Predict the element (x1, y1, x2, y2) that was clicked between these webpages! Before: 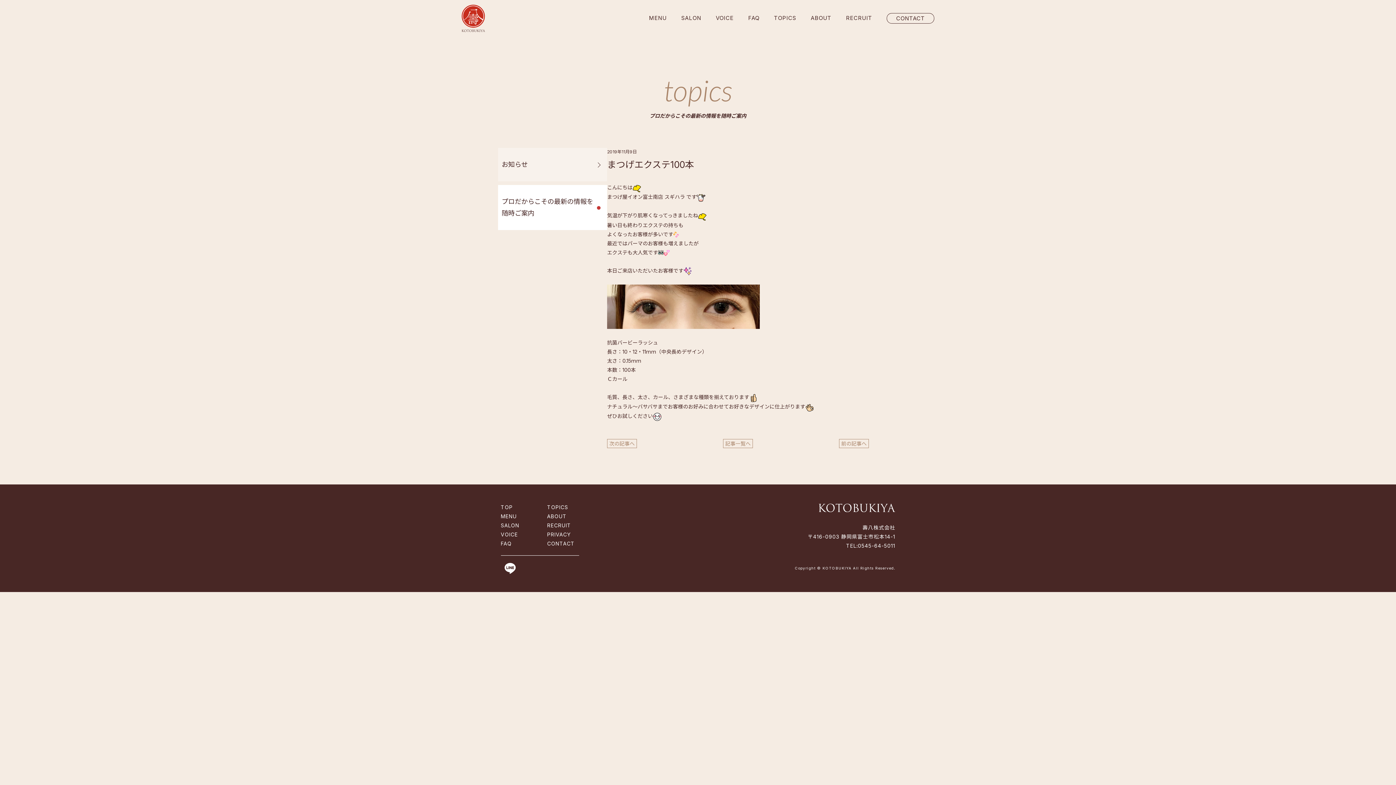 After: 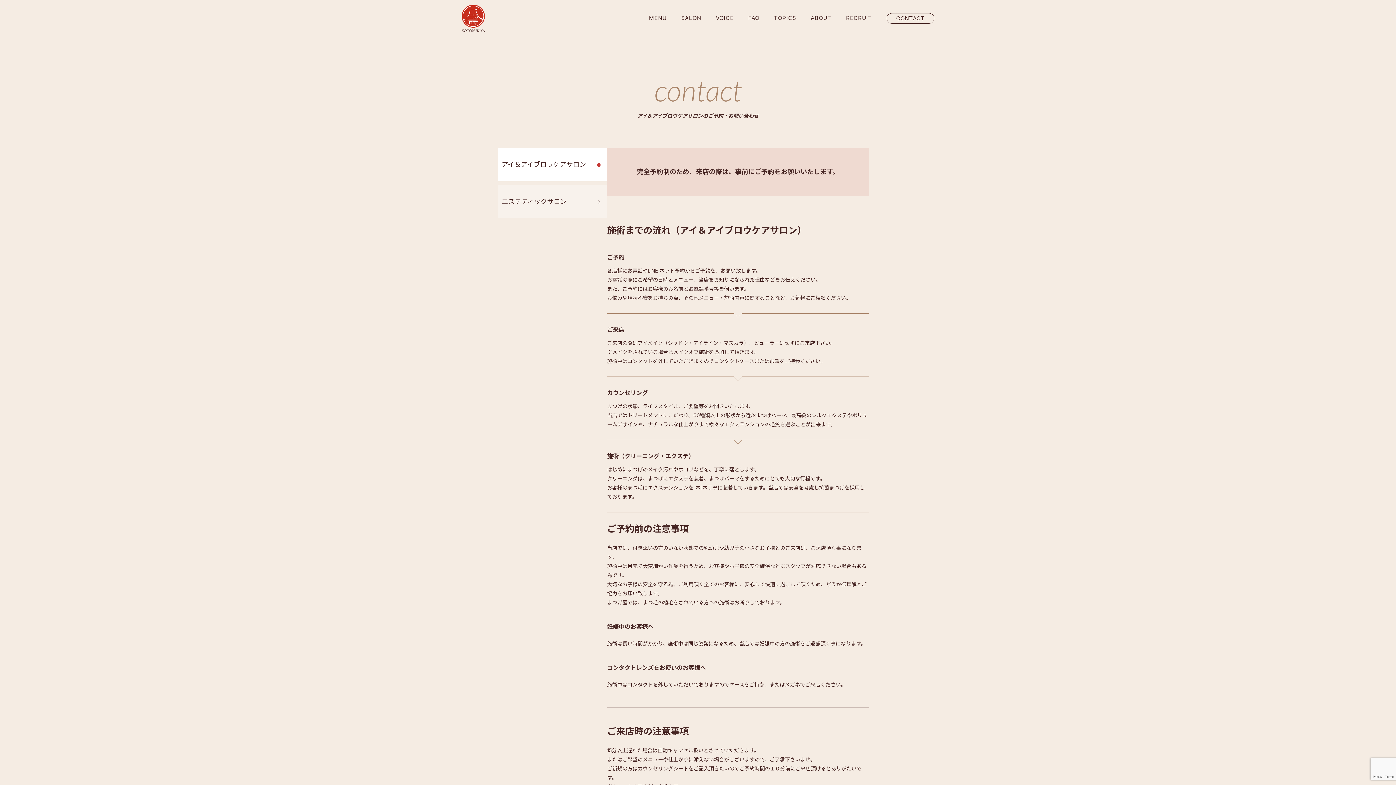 Action: label: CONTACT bbox: (547, 539, 574, 548)